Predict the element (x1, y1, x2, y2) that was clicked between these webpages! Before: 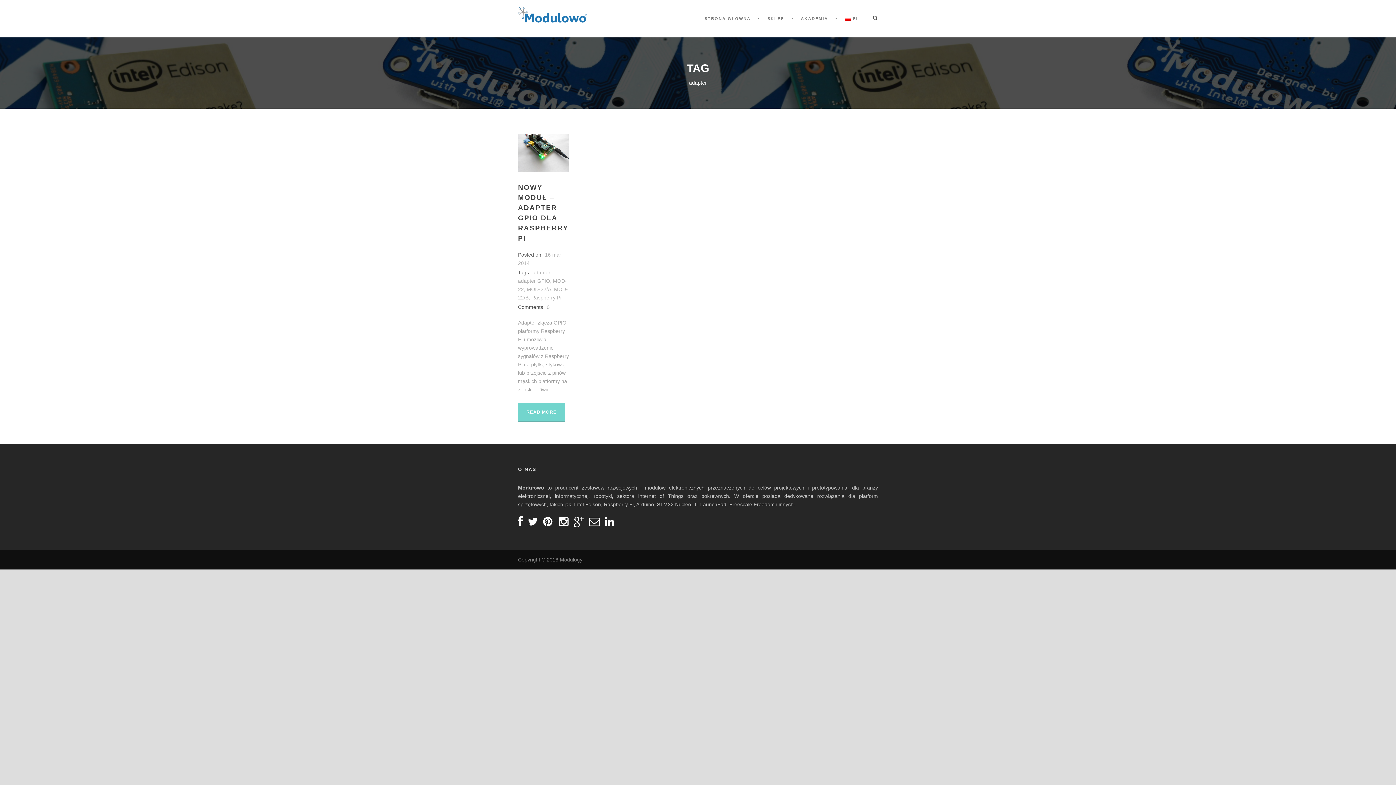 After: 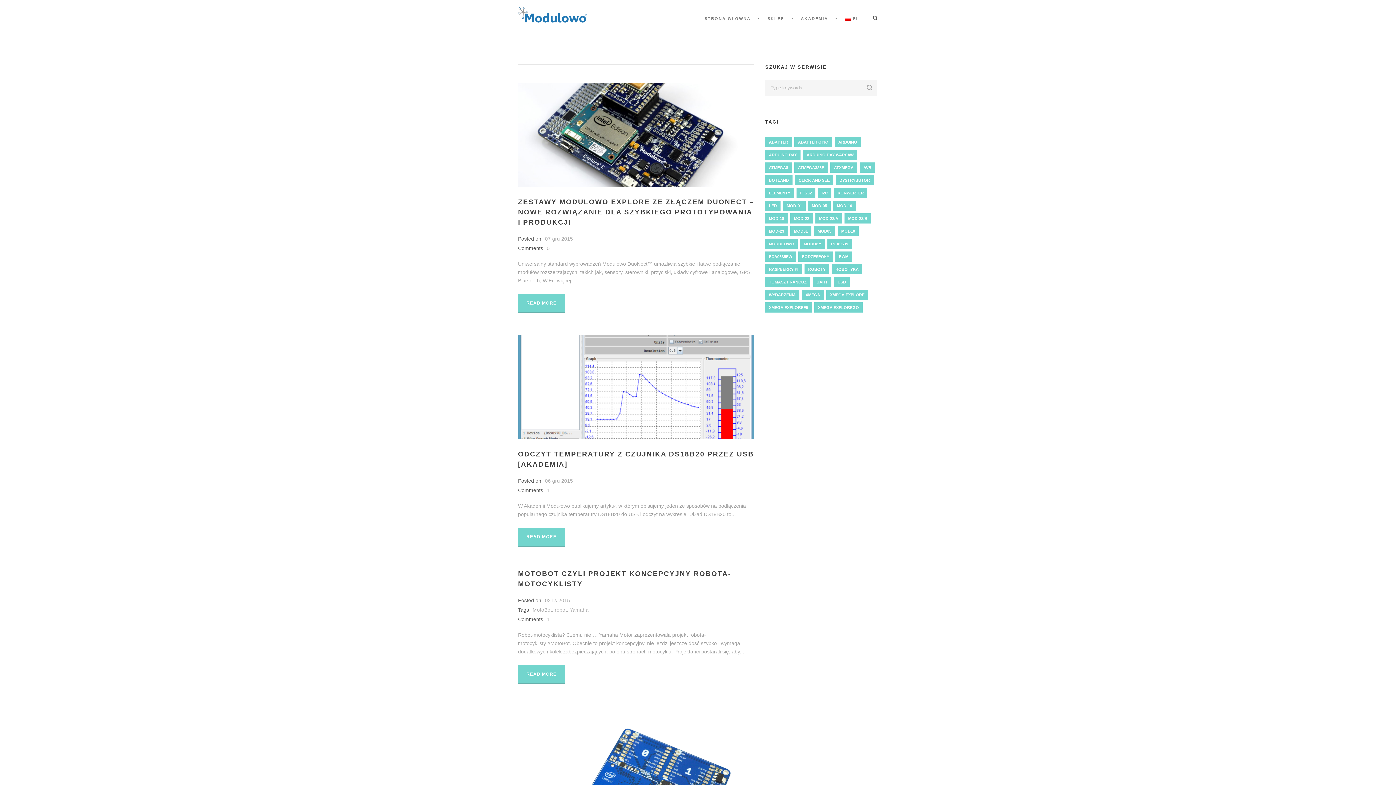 Action: bbox: (518, 11, 587, 17)